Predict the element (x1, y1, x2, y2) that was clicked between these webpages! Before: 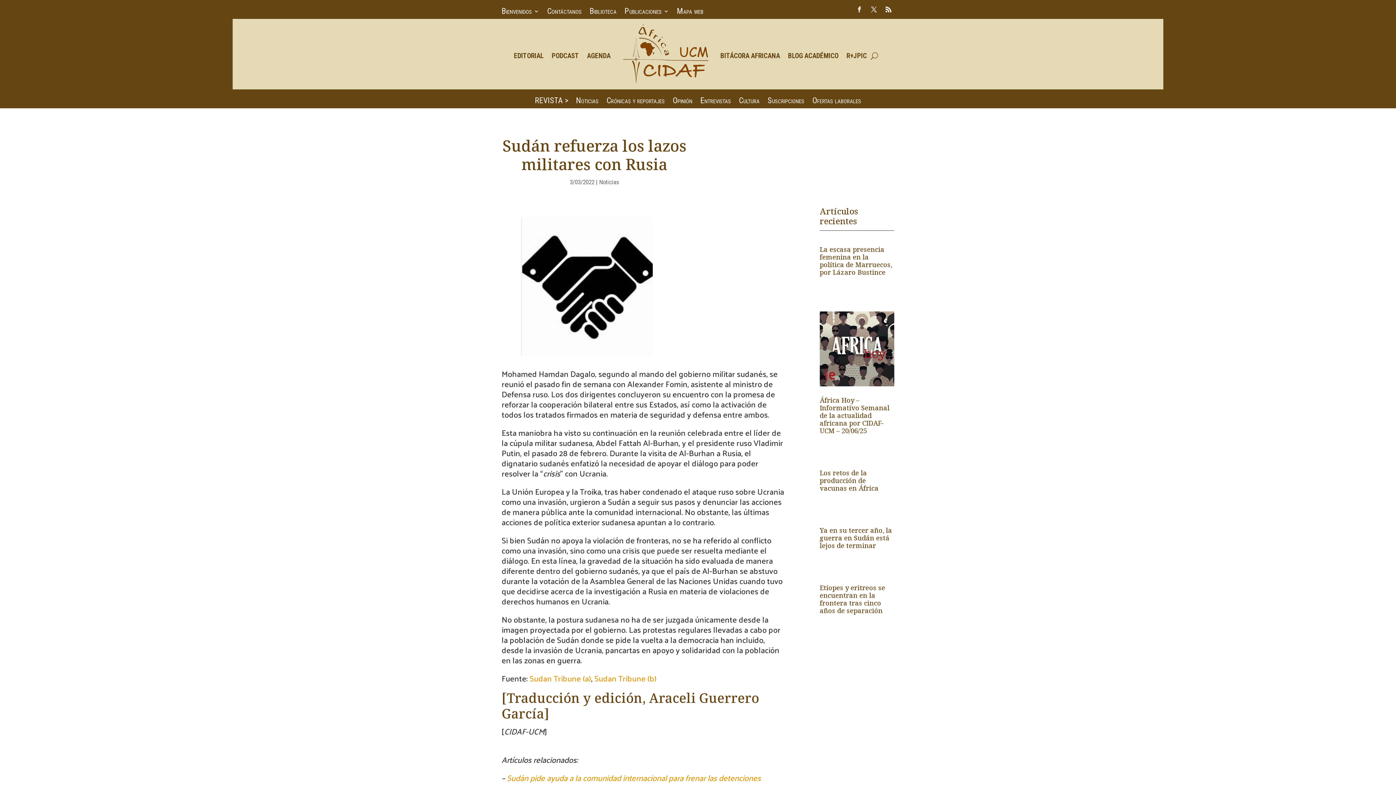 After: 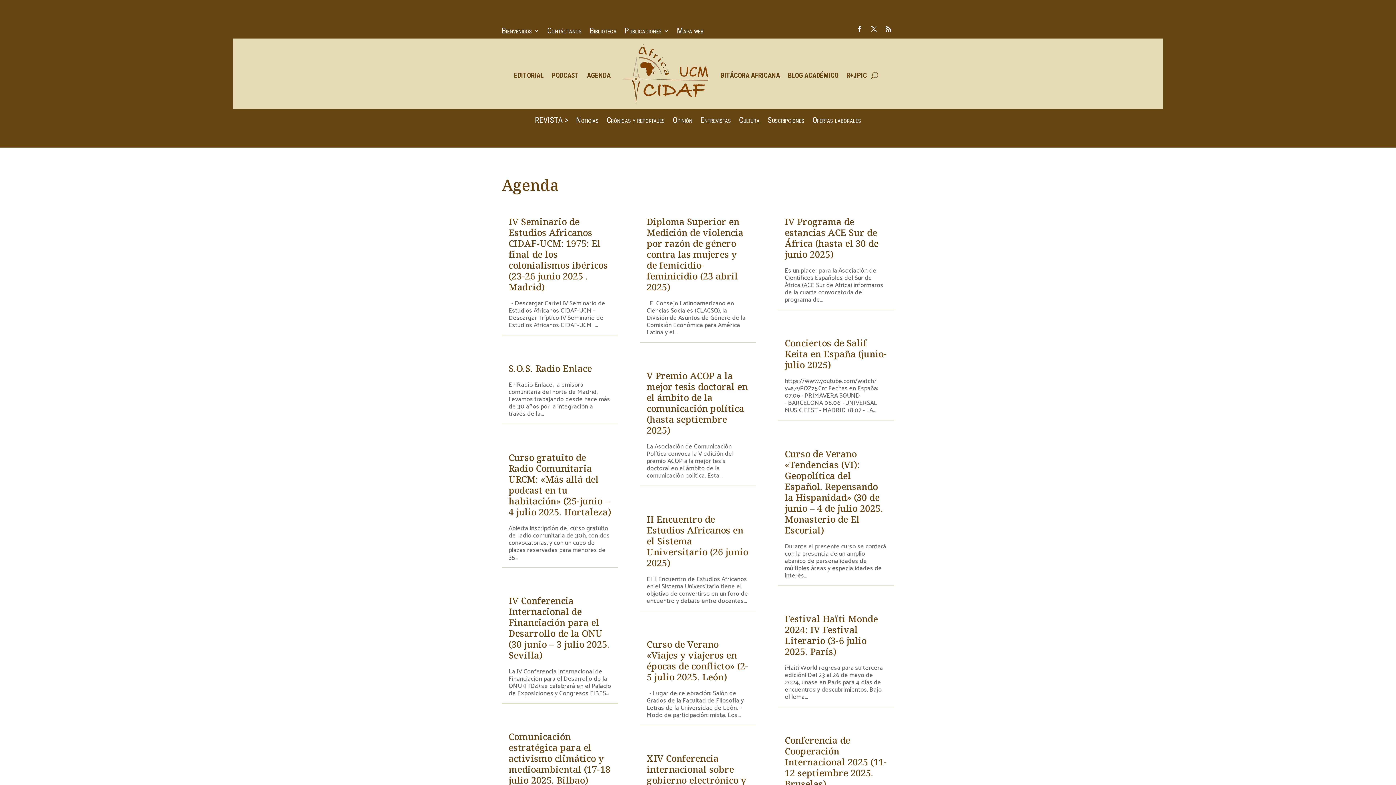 Action: label: AGENDA bbox: (587, 22, 610, 89)